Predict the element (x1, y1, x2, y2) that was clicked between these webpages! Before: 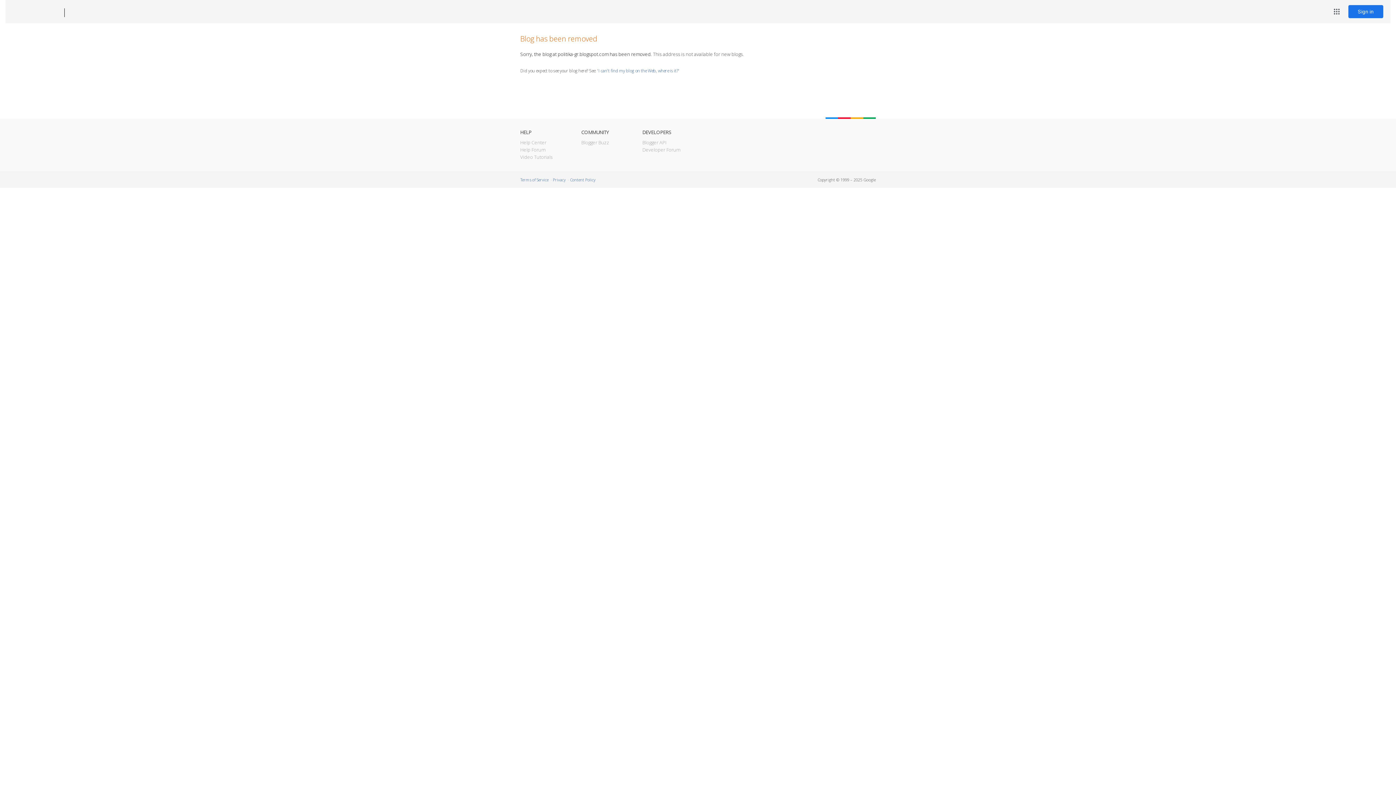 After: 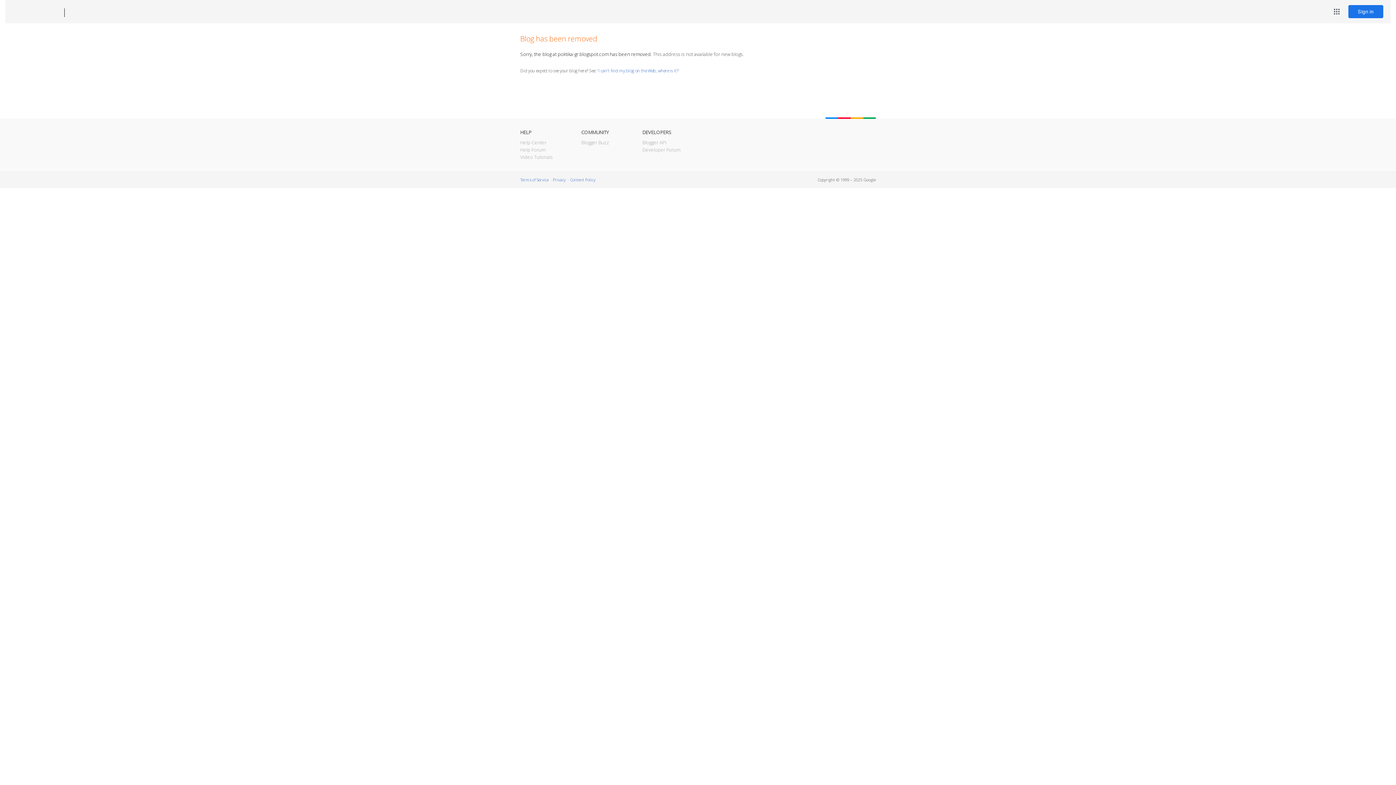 Action: bbox: (12, 7, 53, 17) label: Blogger